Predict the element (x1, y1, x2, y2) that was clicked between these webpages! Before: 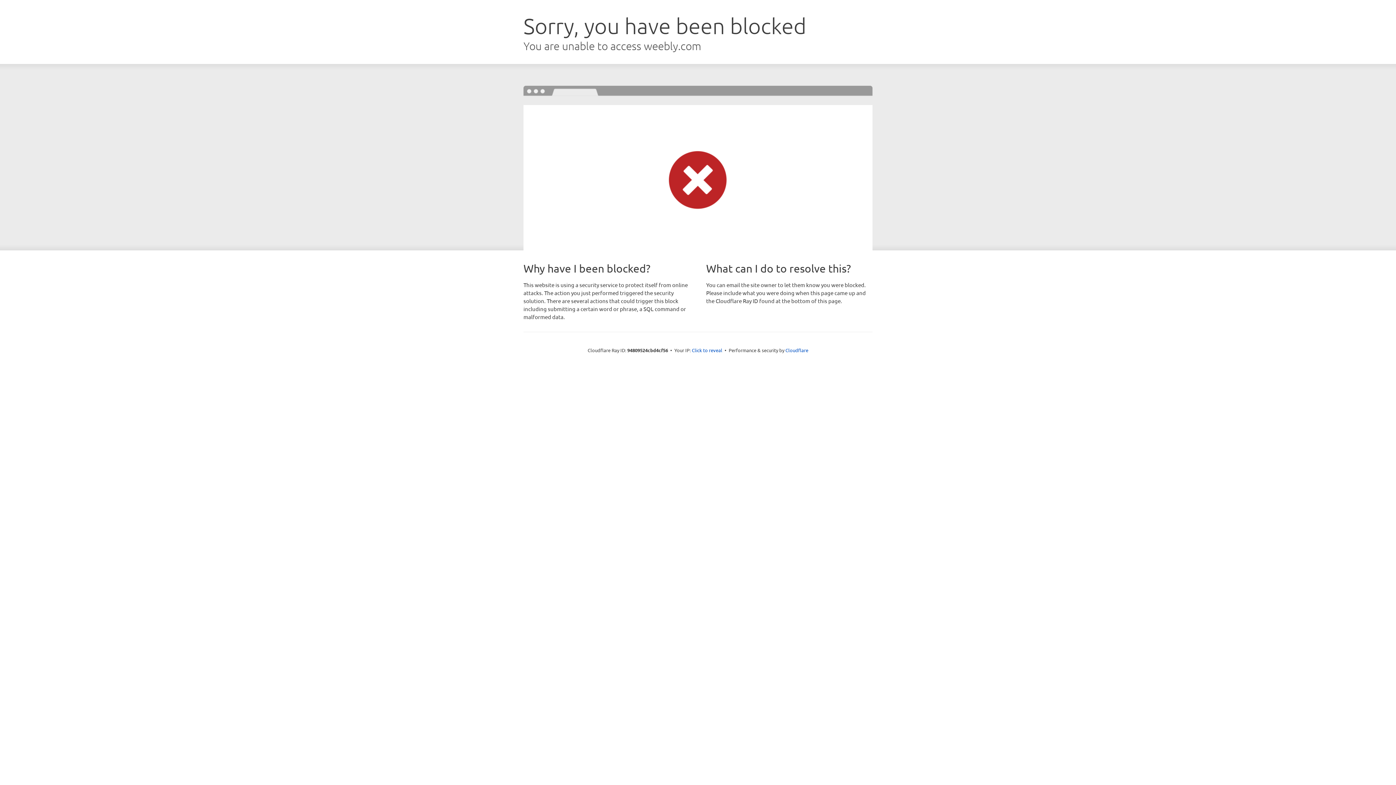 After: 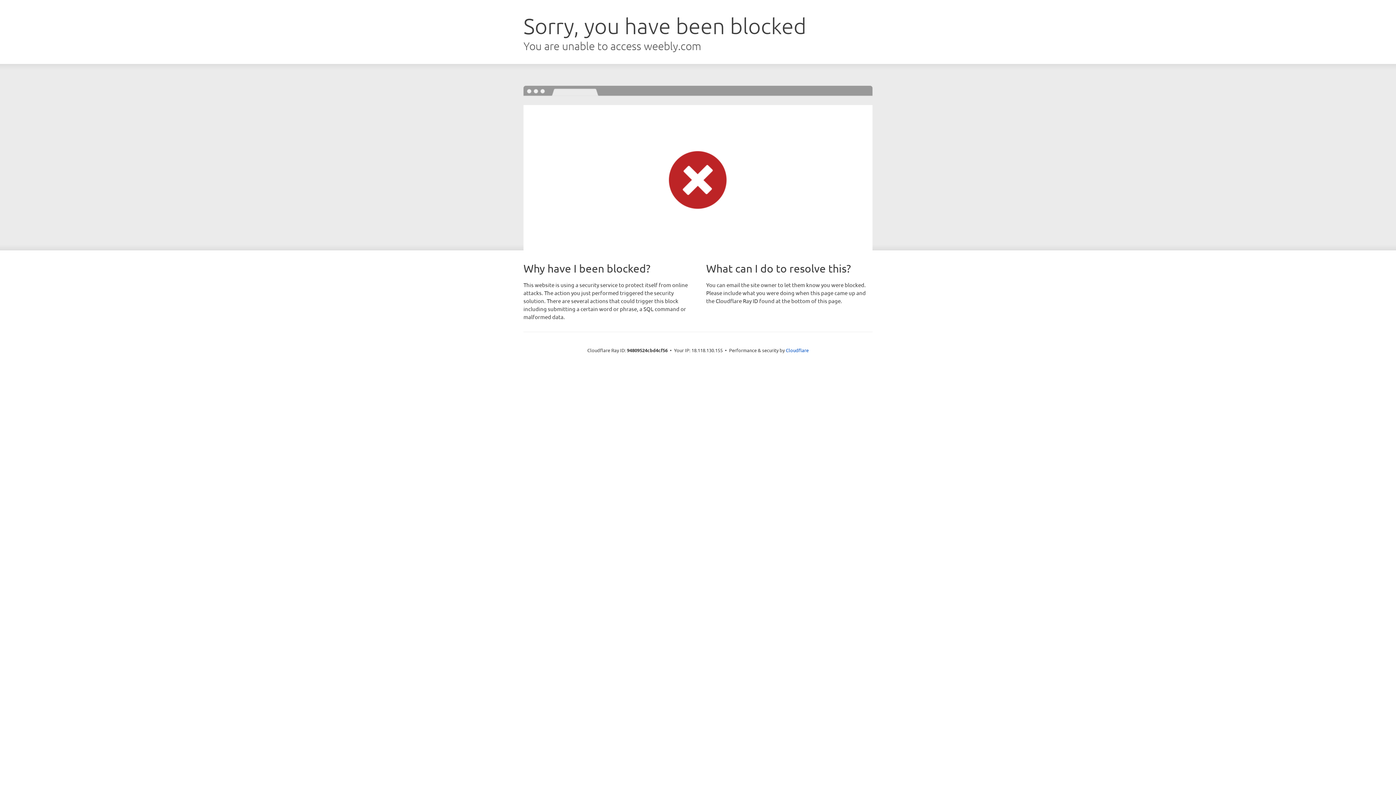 Action: bbox: (692, 346, 722, 353) label: Click to reveal